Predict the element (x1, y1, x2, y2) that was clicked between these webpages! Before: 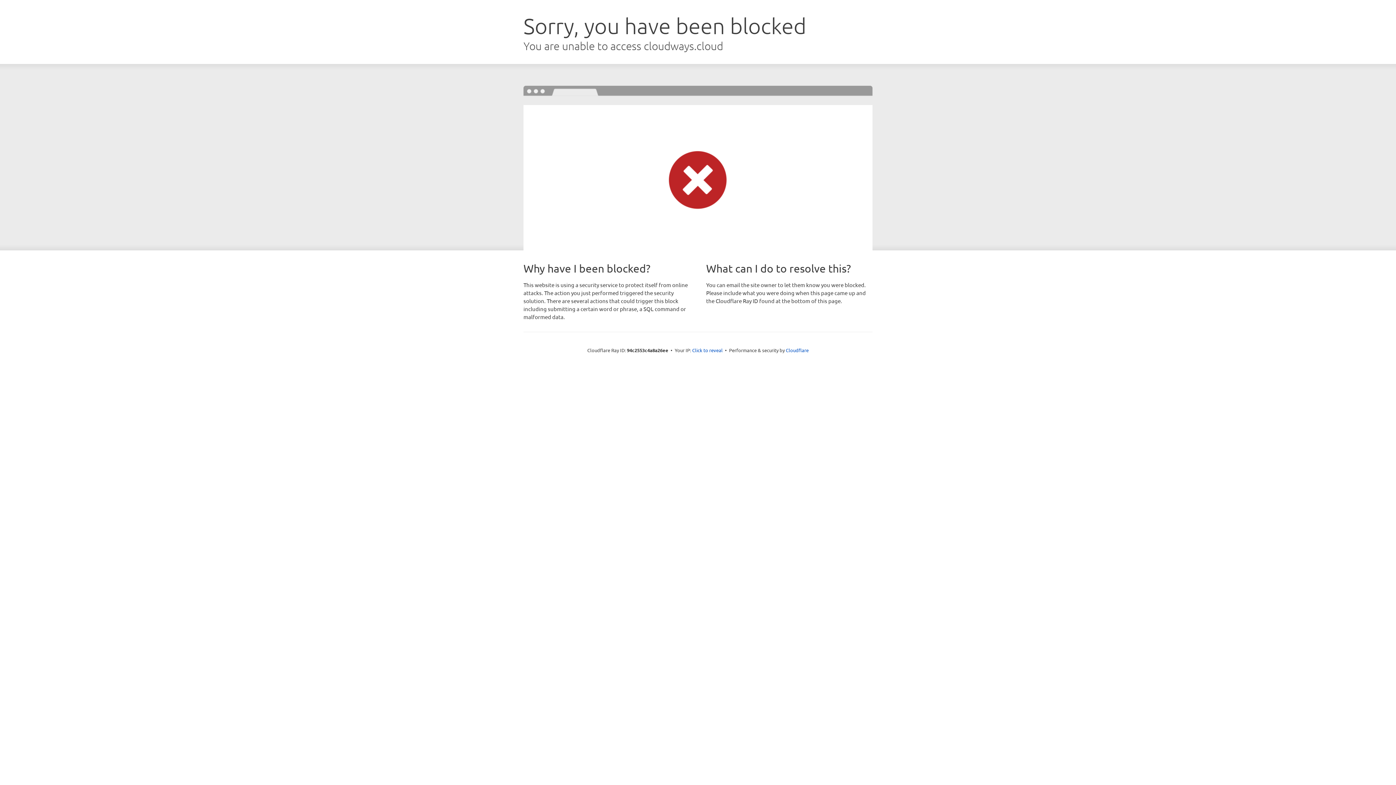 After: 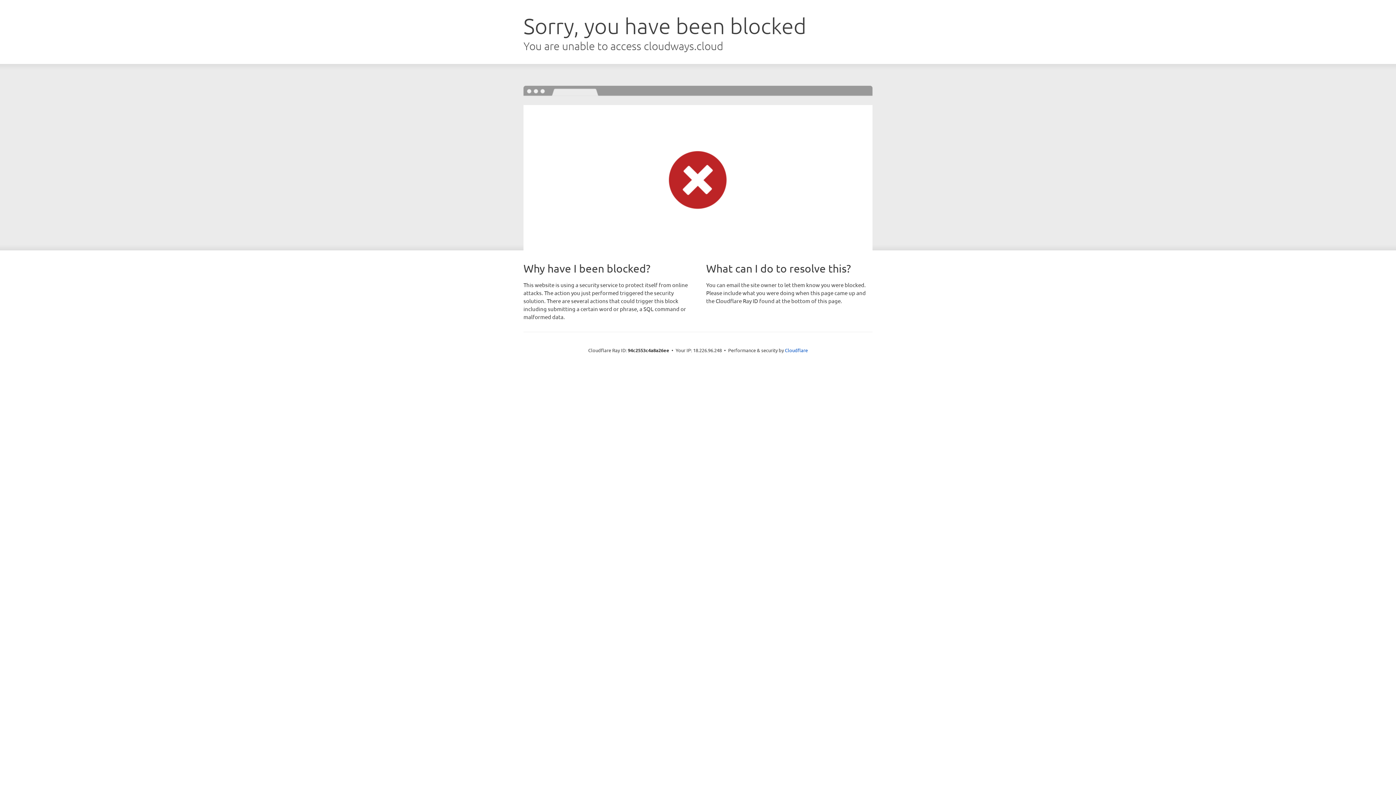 Action: bbox: (692, 346, 722, 353) label: Click to reveal